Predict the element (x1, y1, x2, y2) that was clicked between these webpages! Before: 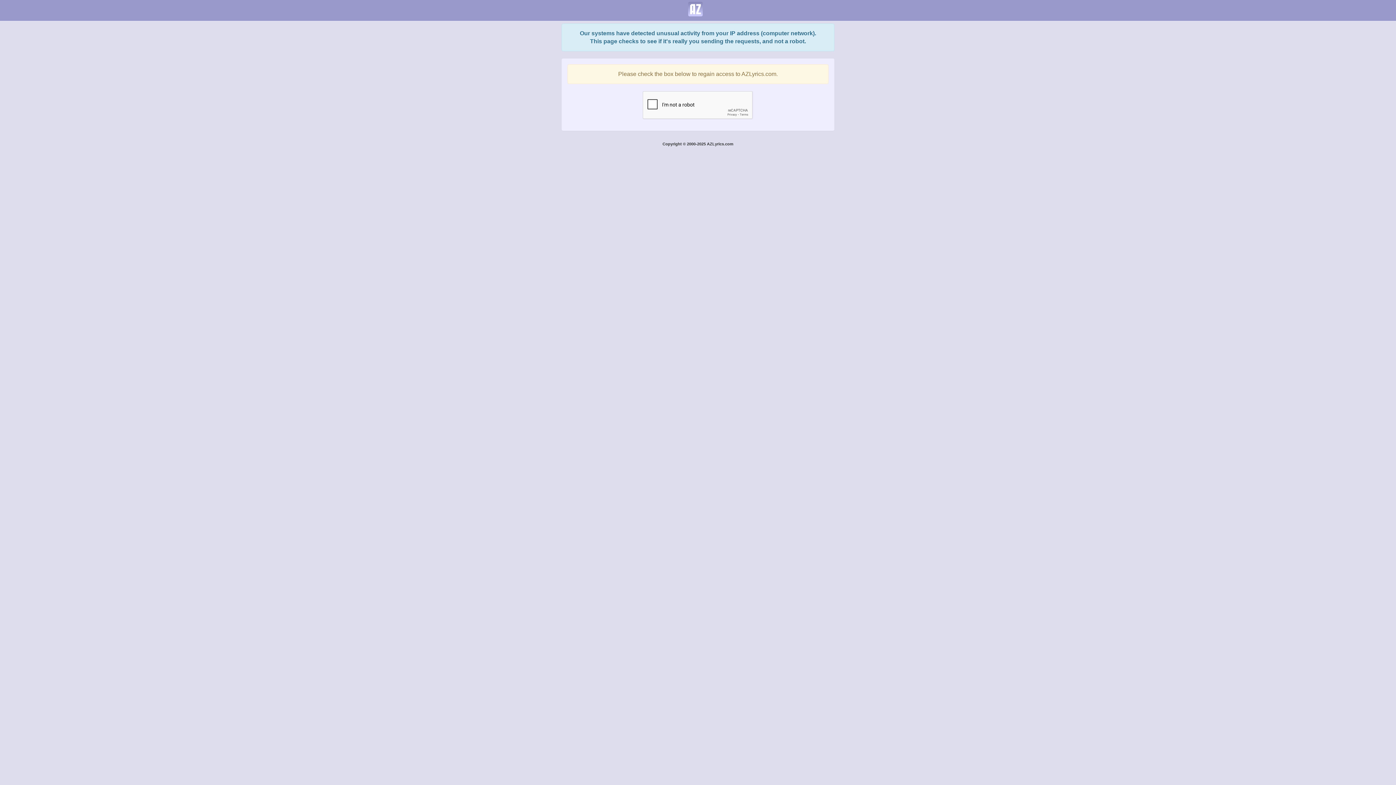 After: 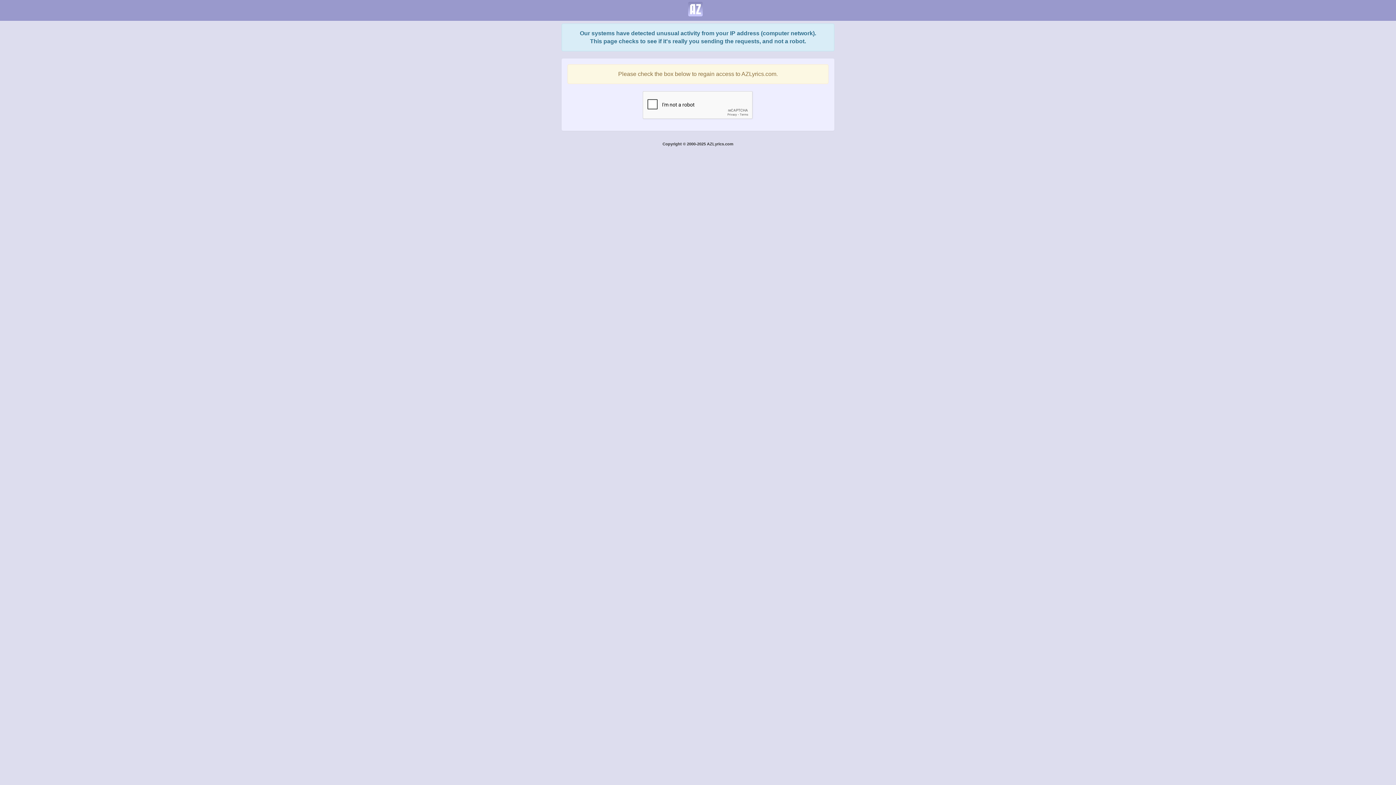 Action: bbox: (682, 0, 708, 18)